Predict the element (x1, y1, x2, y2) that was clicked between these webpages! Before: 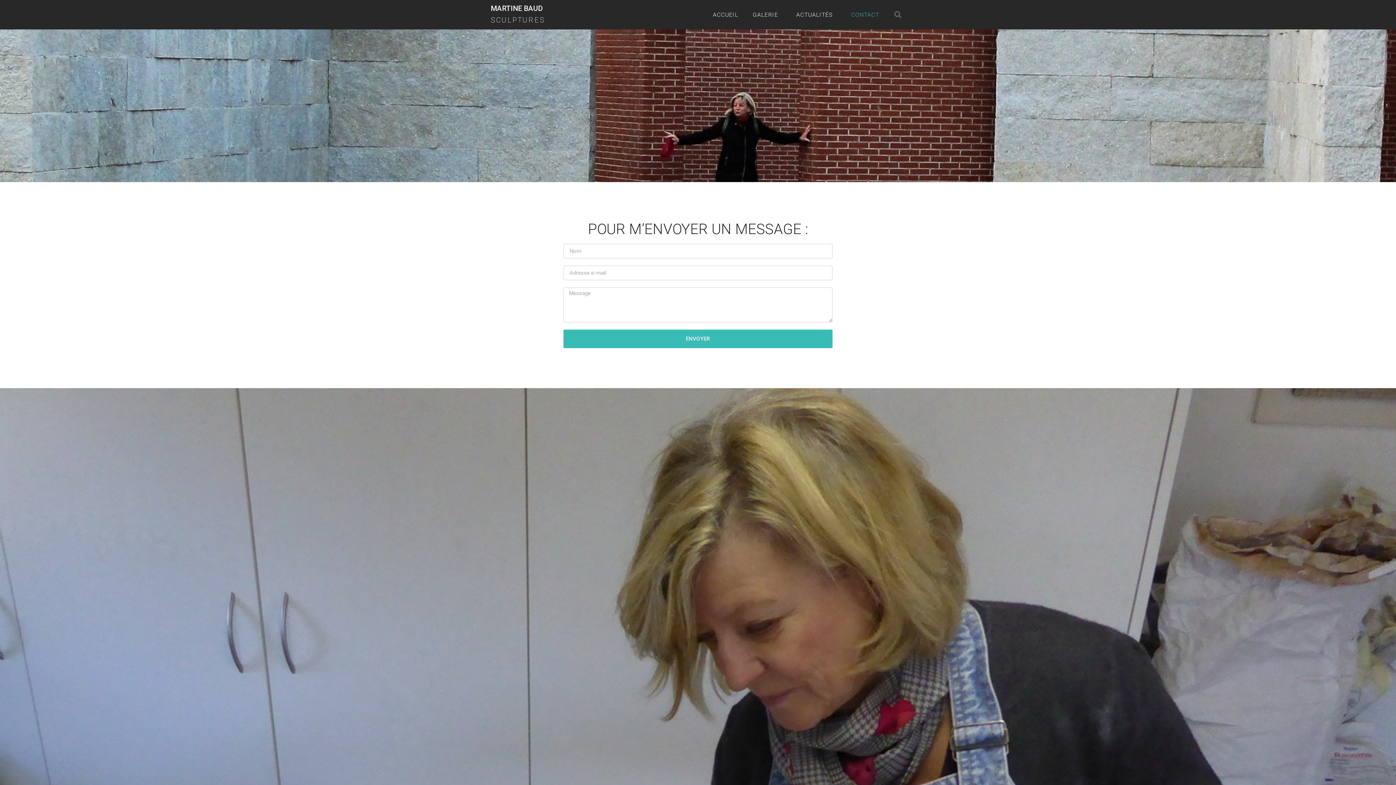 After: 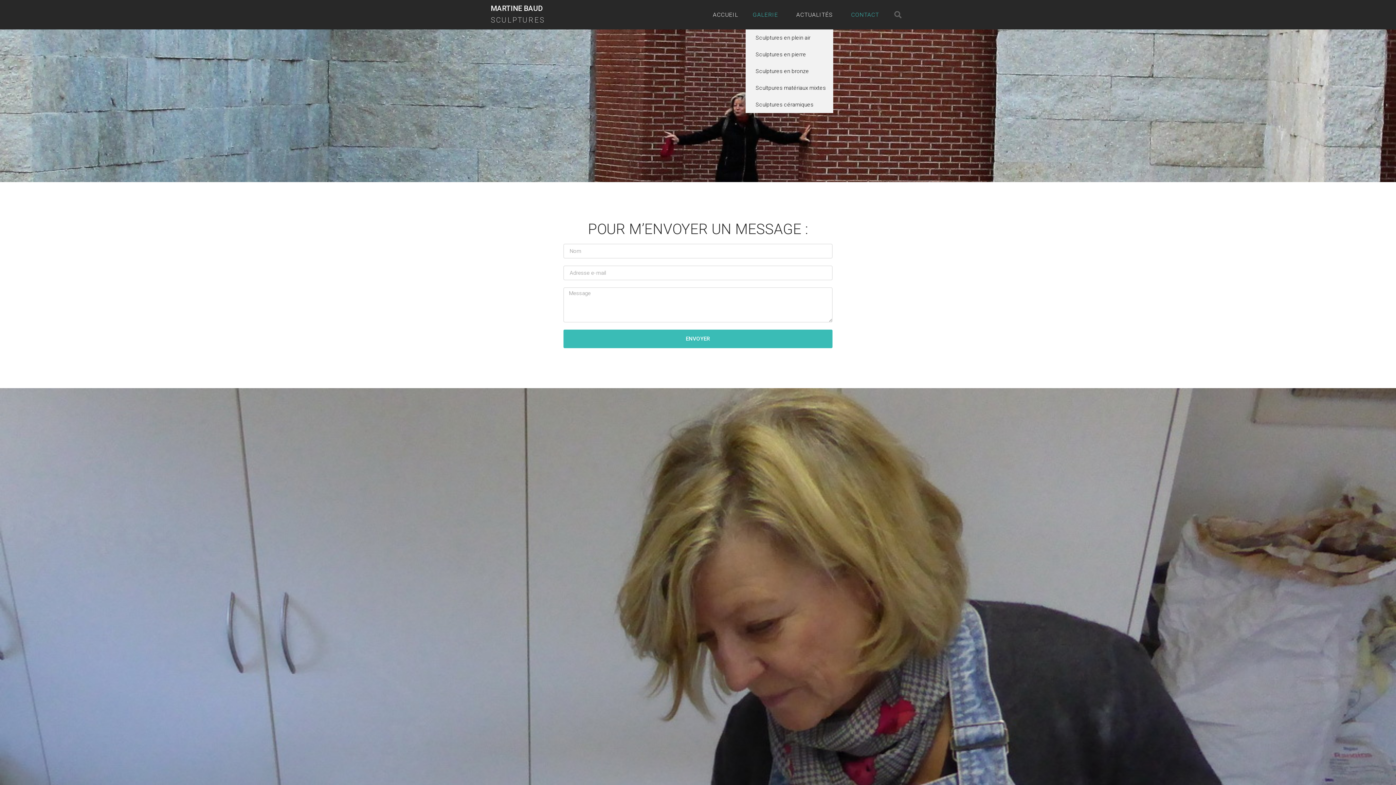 Action: bbox: (745, 0, 789, 29) label: GALERIE